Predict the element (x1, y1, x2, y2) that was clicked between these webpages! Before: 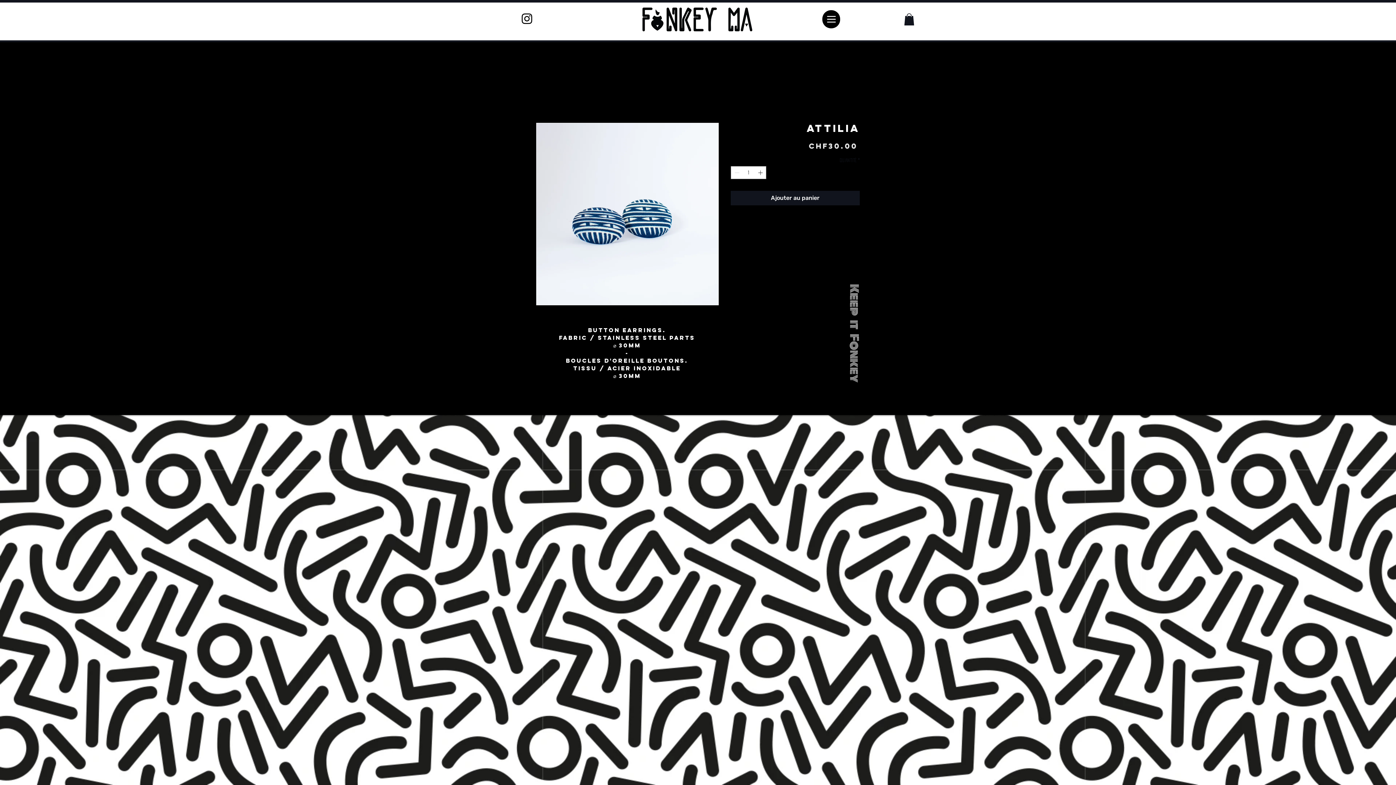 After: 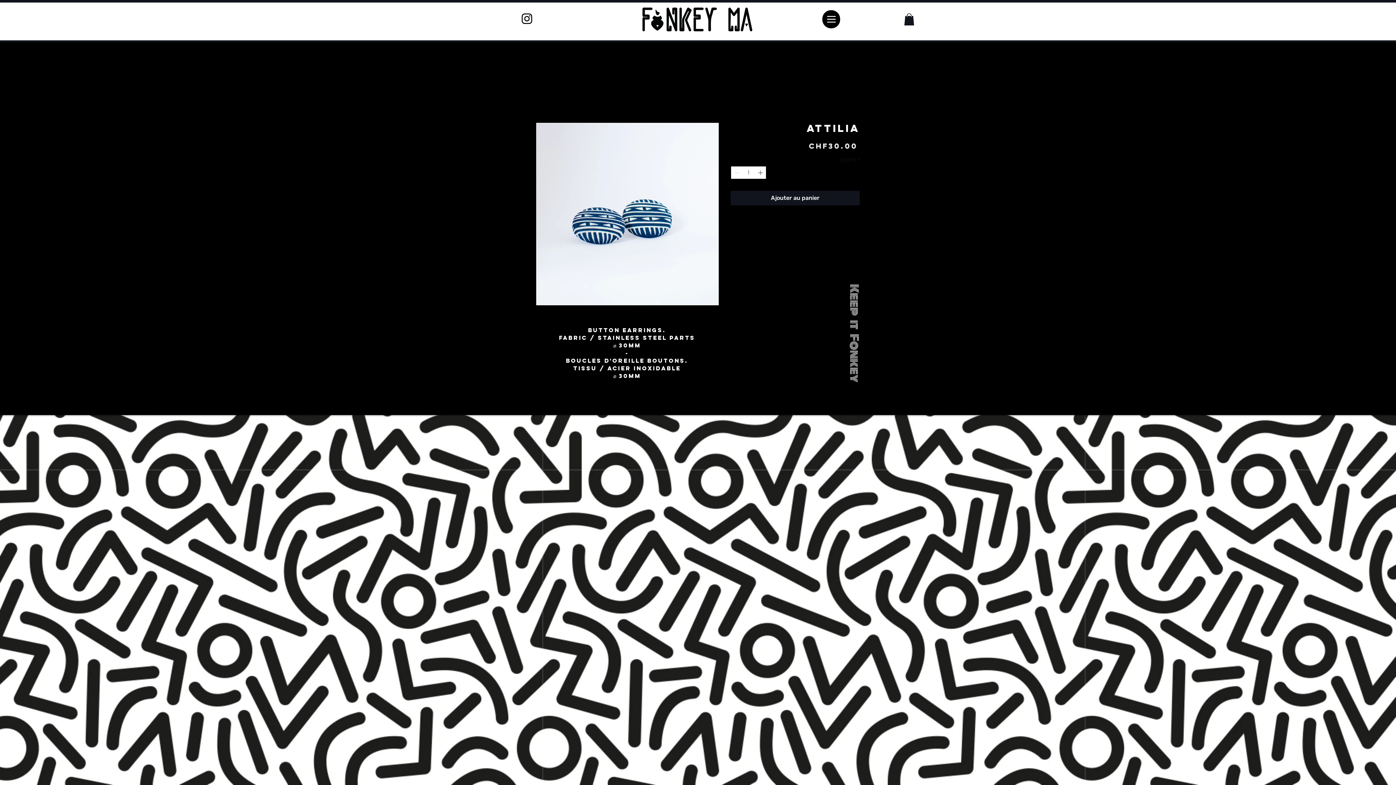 Action: bbox: (756, 166, 765, 178) label: Increment